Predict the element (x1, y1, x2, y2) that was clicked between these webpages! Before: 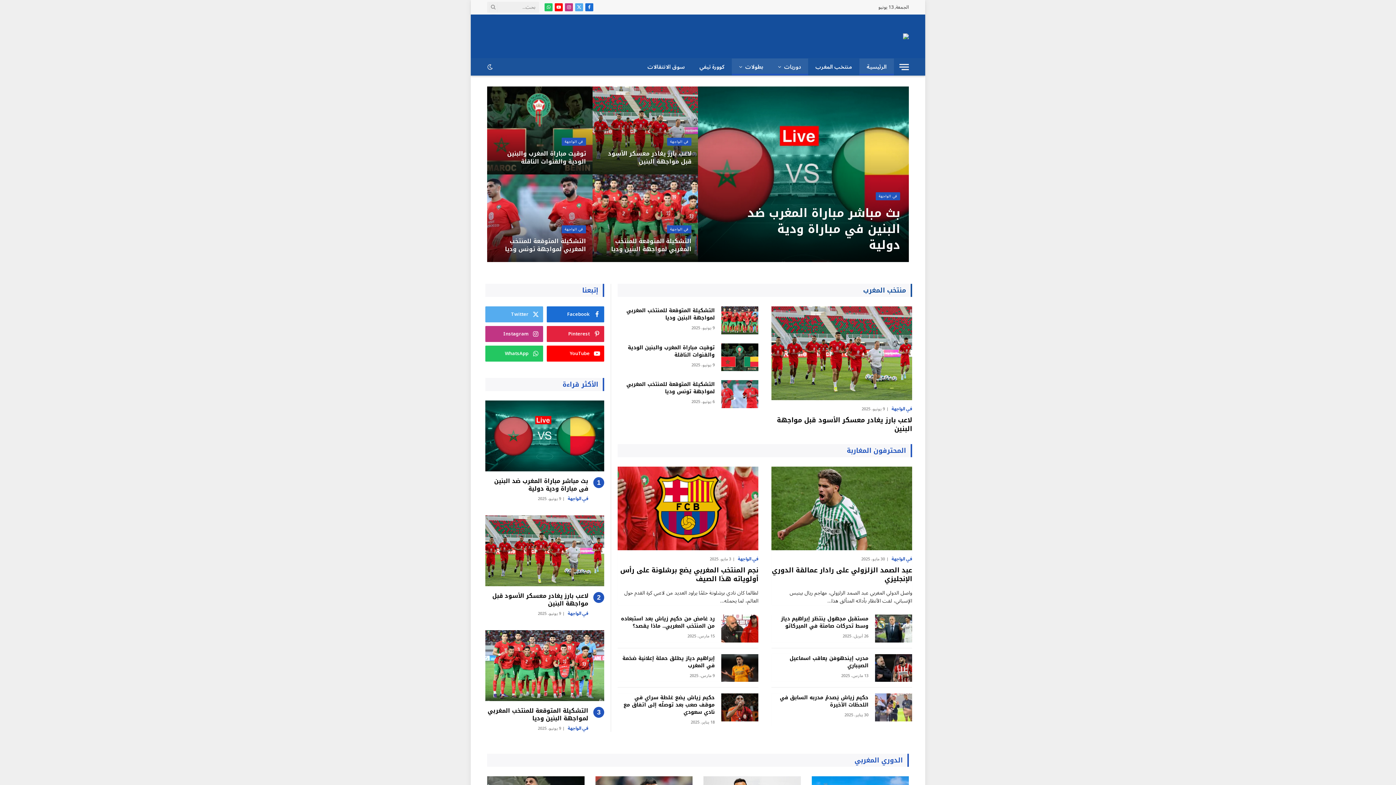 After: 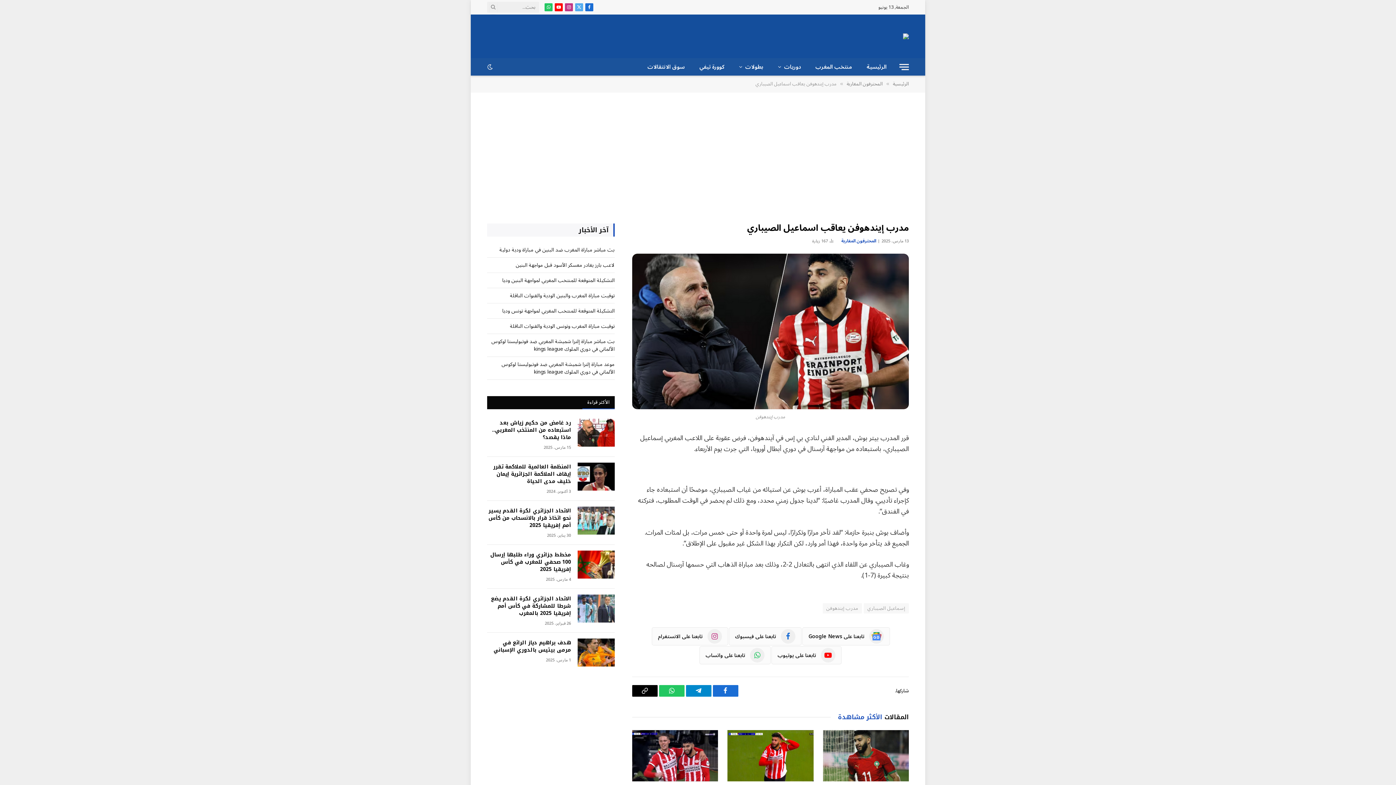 Action: bbox: (875, 654, 912, 682)